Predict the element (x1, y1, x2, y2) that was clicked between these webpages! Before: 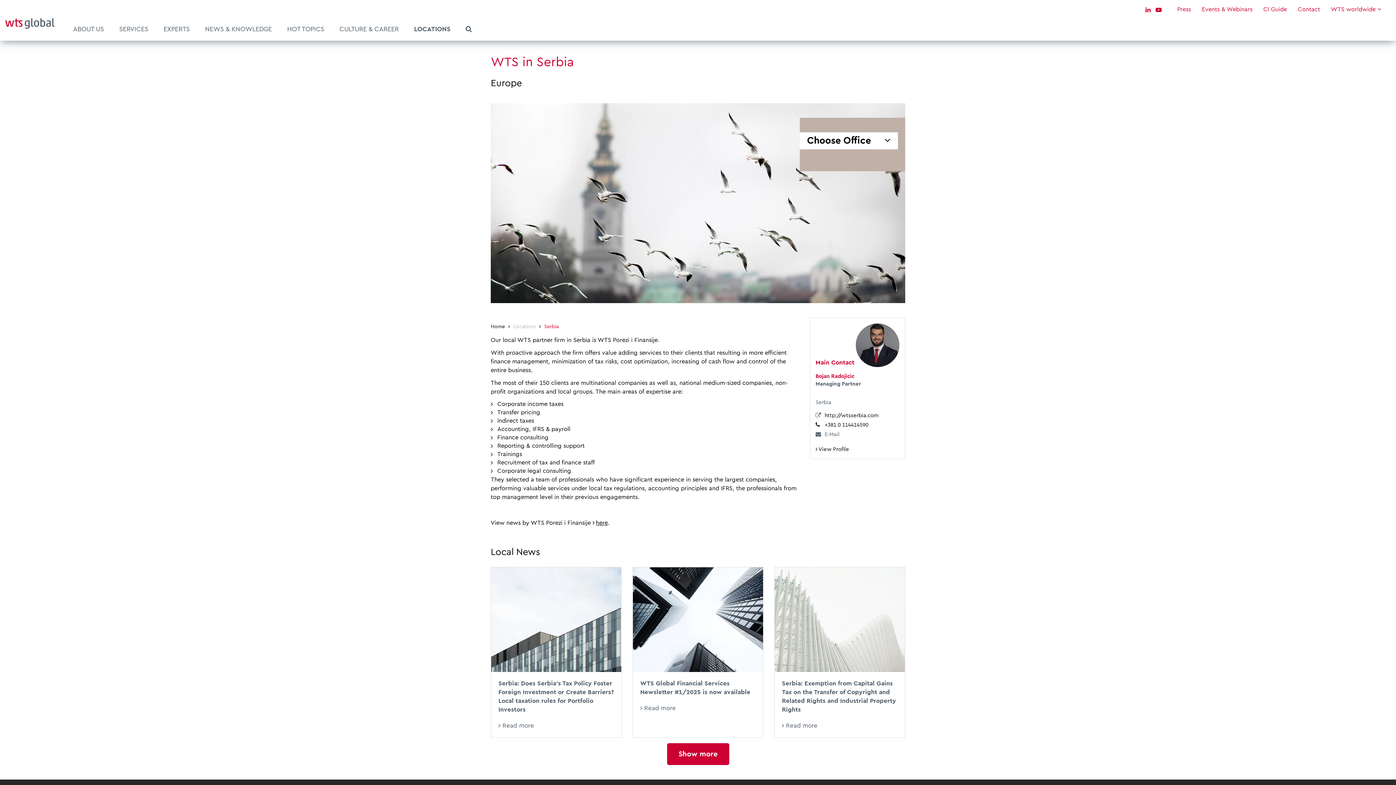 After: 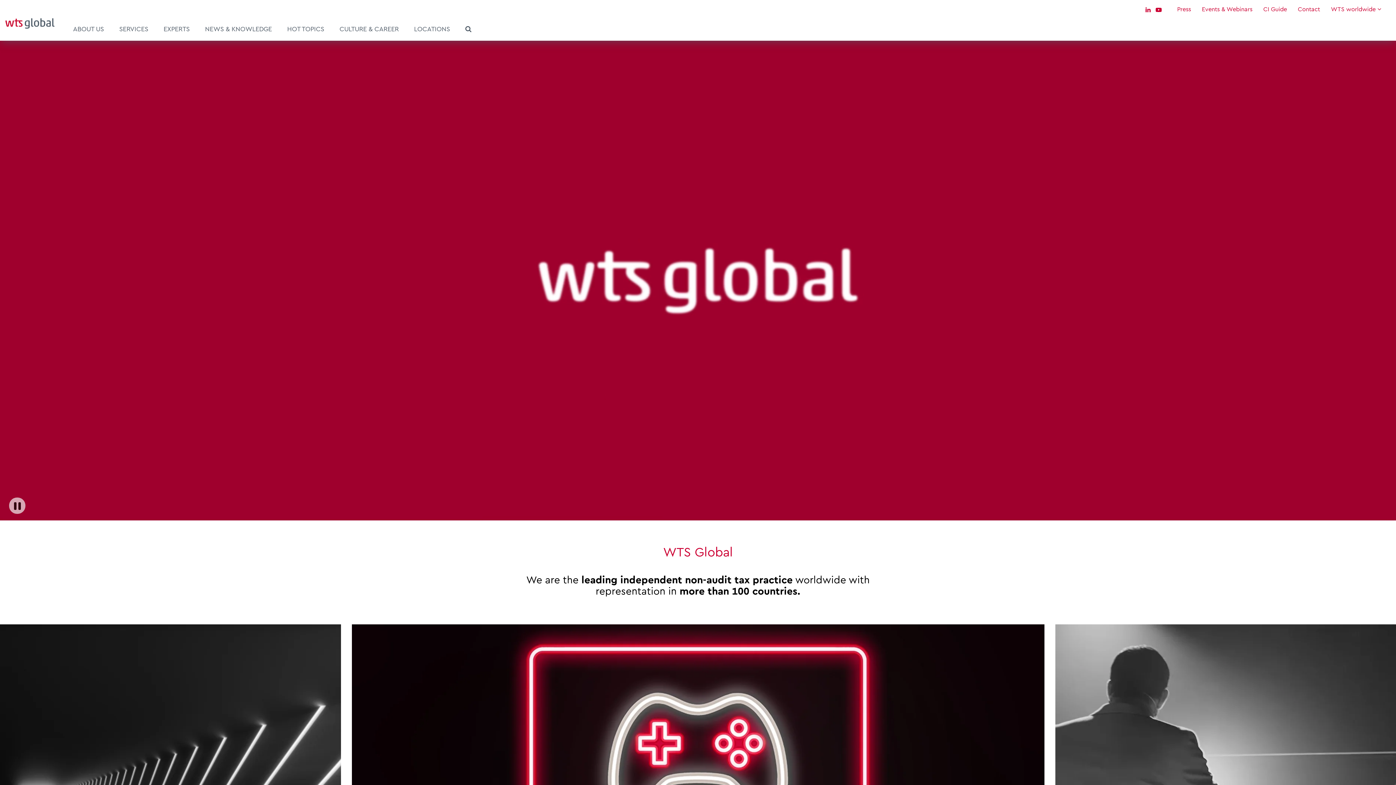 Action: bbox: (5, 9, 54, 33)